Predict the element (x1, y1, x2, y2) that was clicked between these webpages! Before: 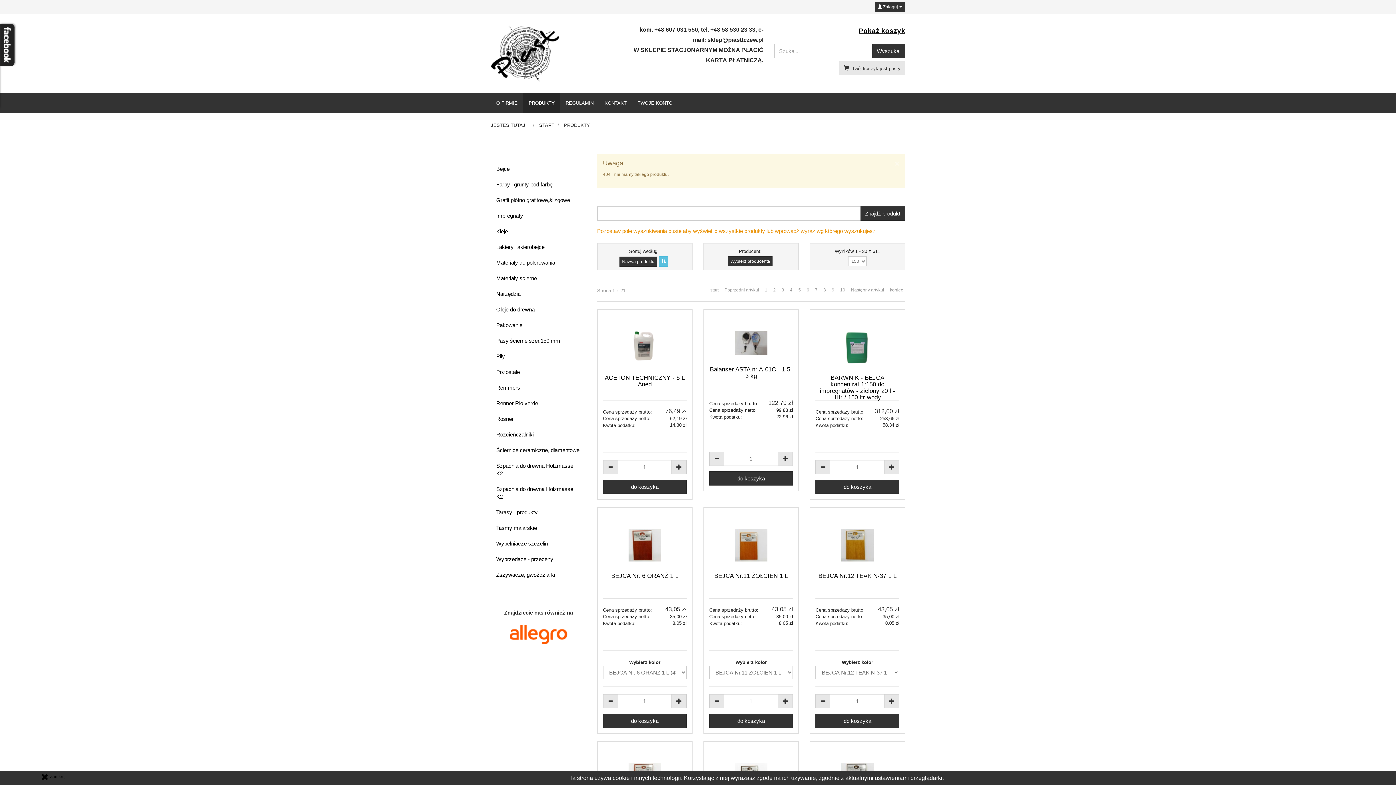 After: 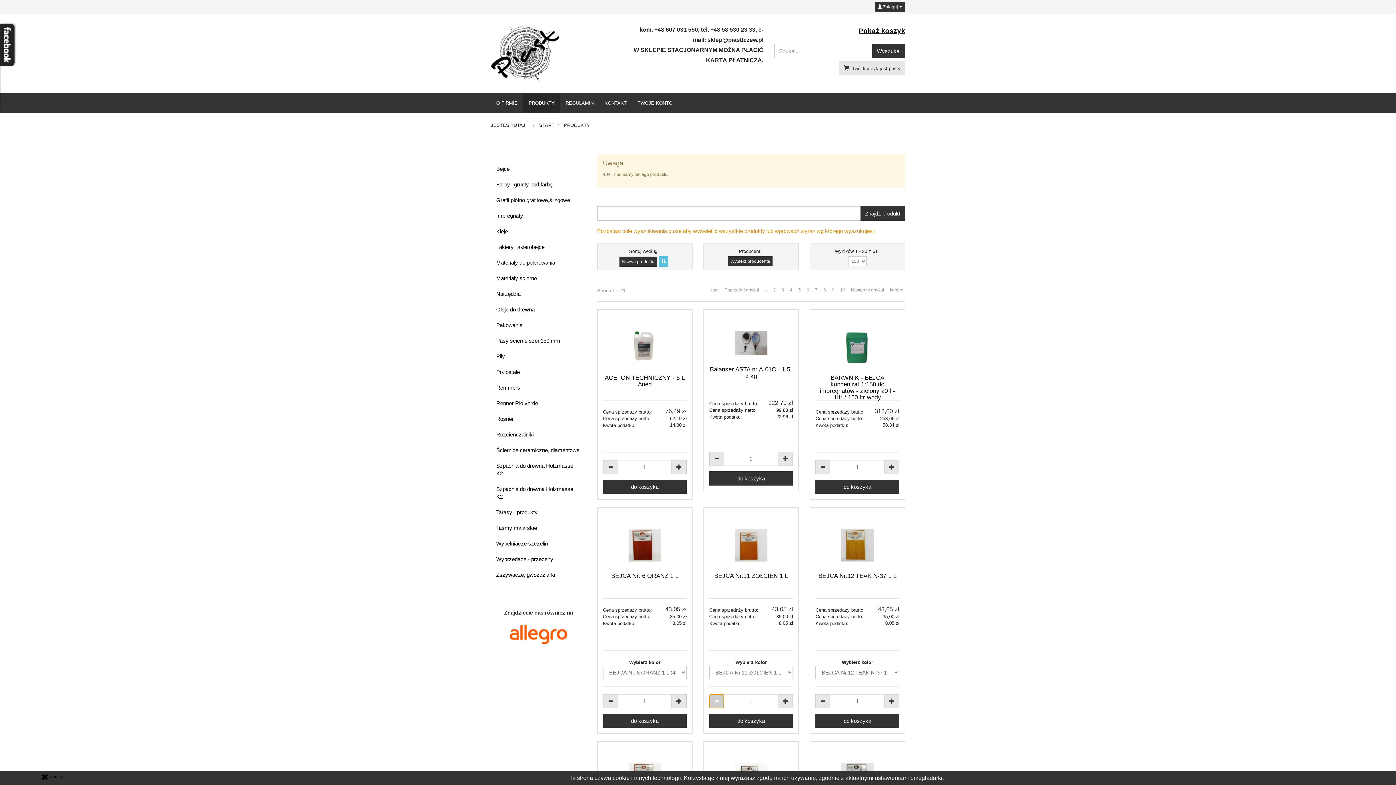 Action: bbox: (709, 694, 724, 708)